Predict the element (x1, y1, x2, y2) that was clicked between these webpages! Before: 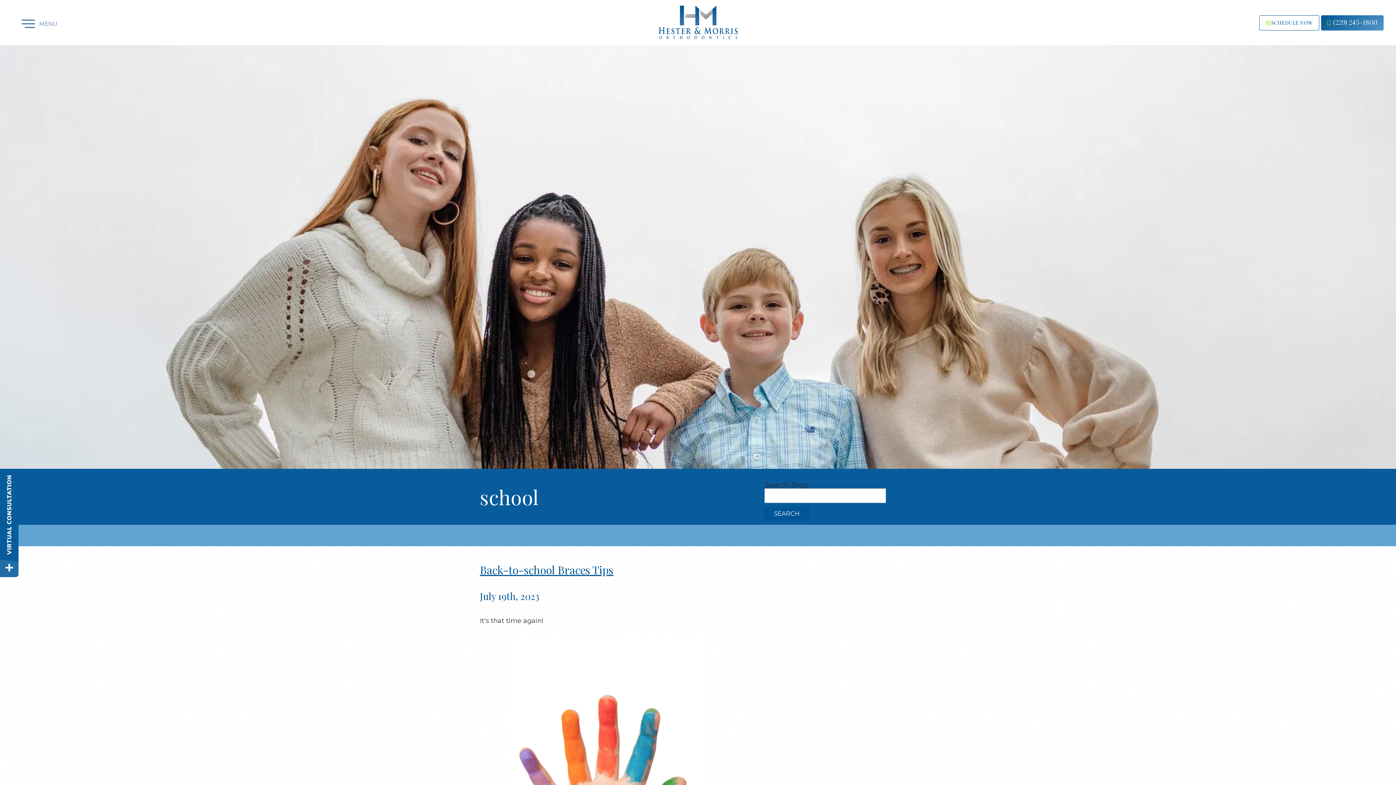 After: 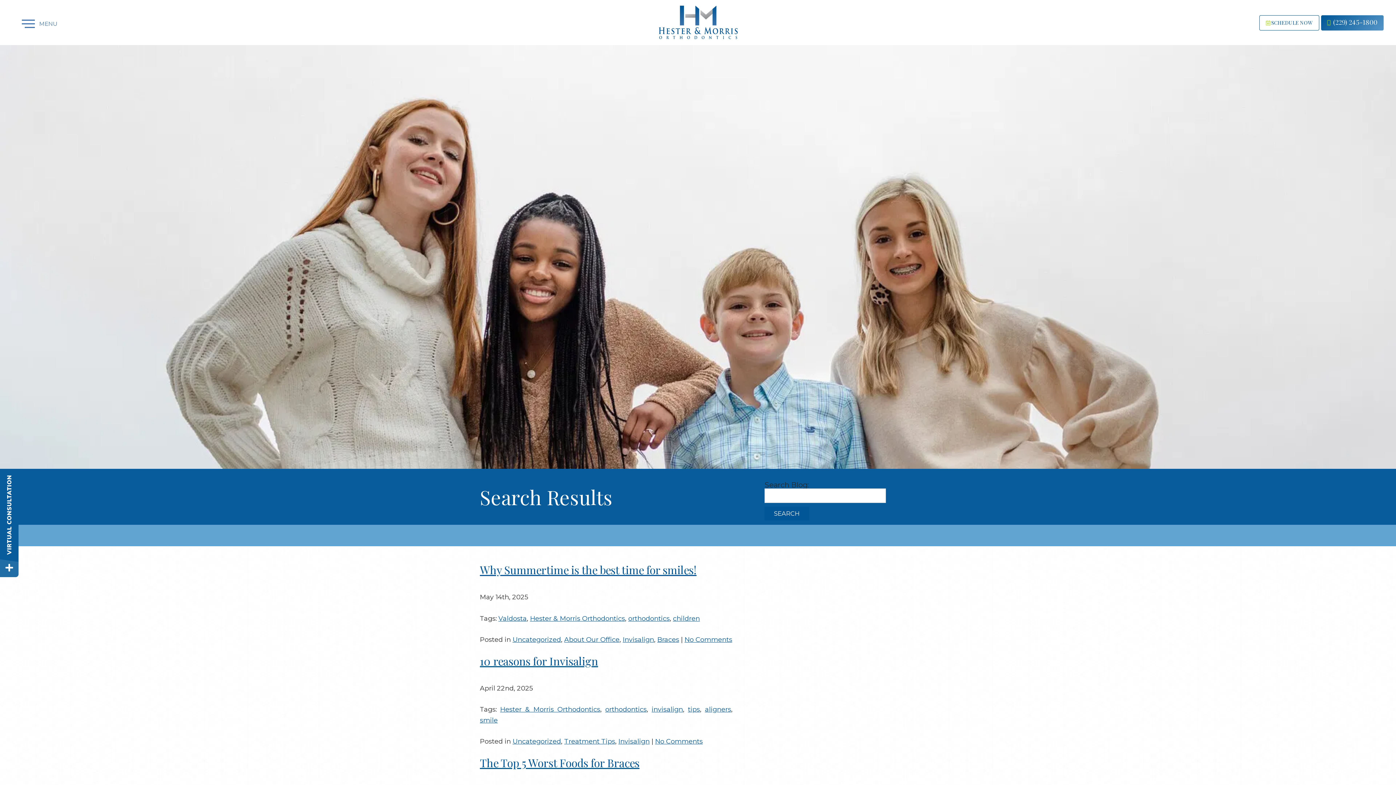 Action: bbox: (764, 506, 809, 520) label: SEARCH